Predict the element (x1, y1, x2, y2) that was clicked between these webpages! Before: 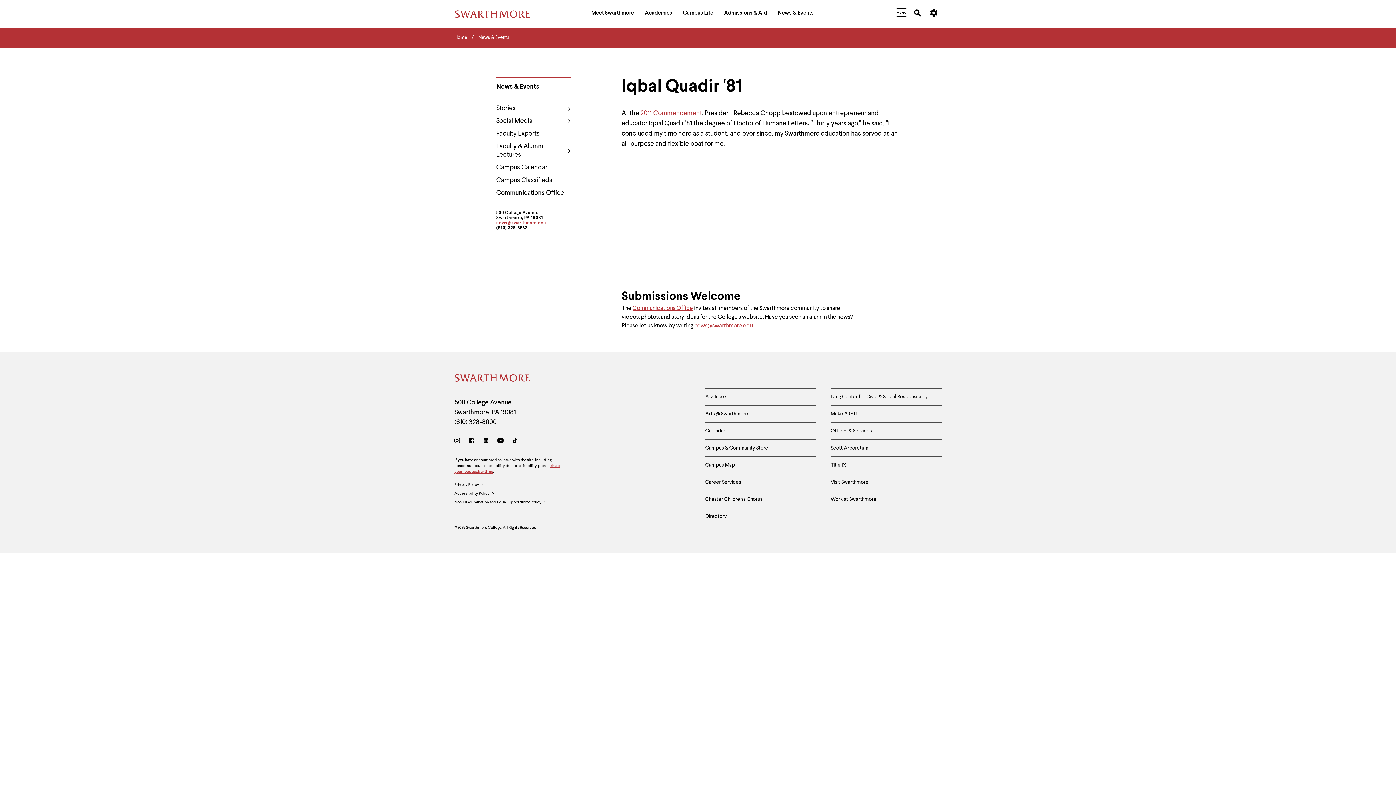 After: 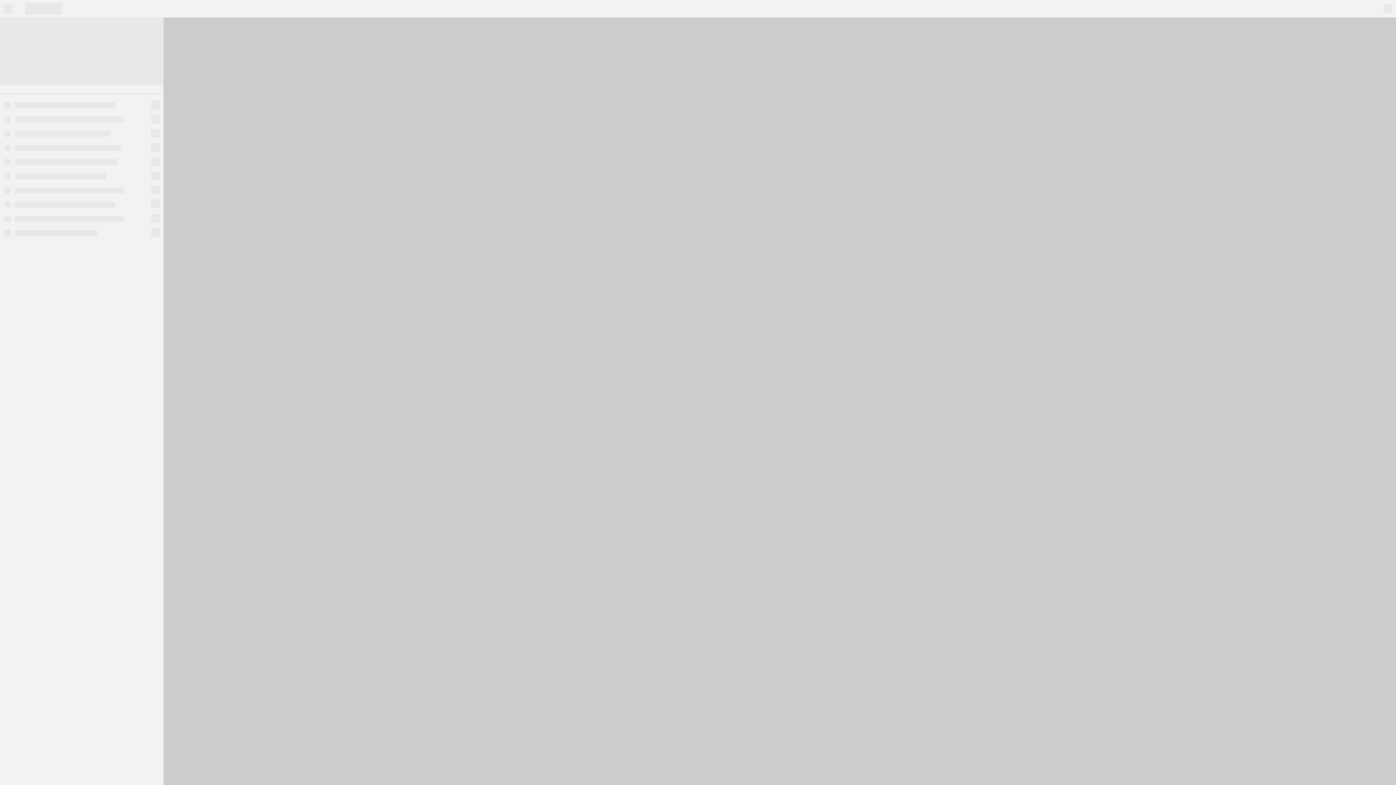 Action: label: Campus Map bbox: (705, 457, 816, 473)